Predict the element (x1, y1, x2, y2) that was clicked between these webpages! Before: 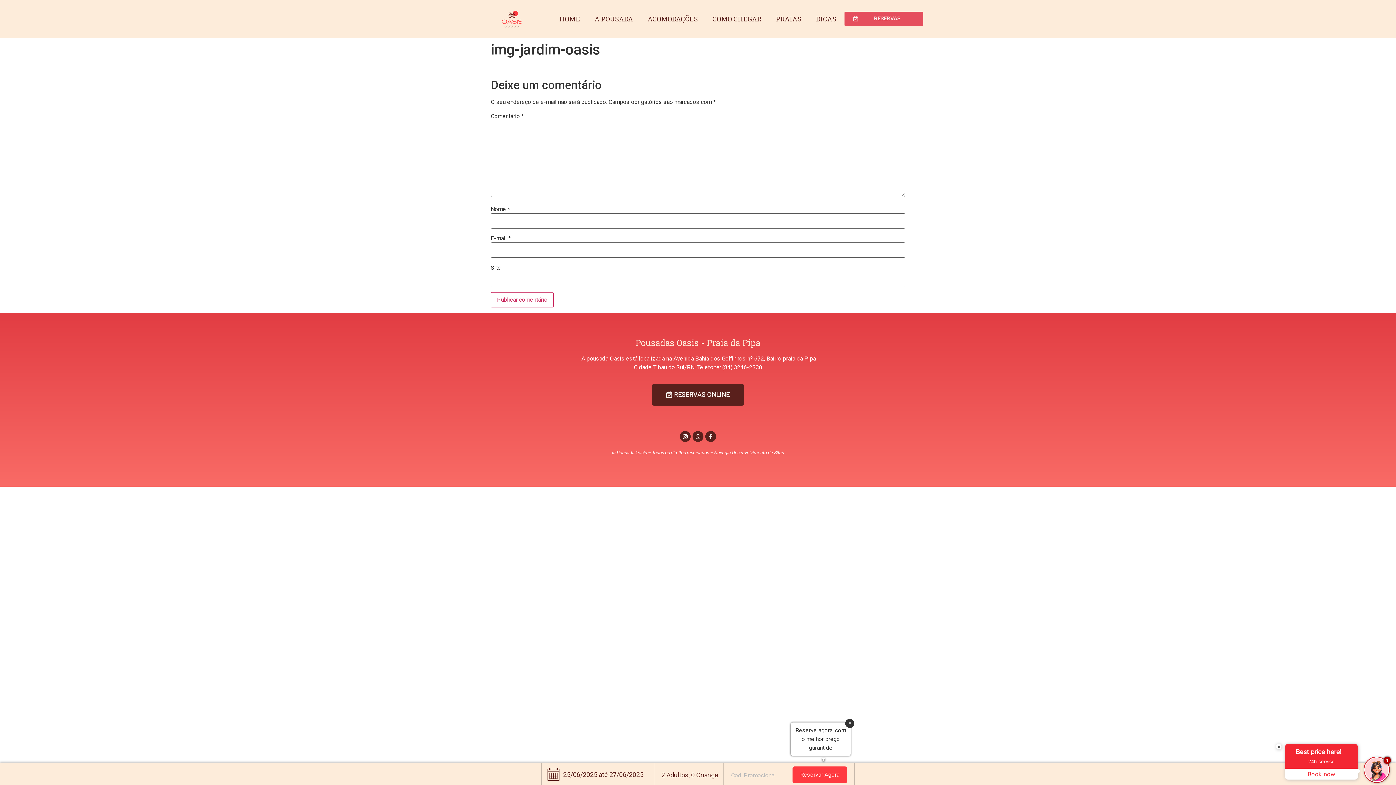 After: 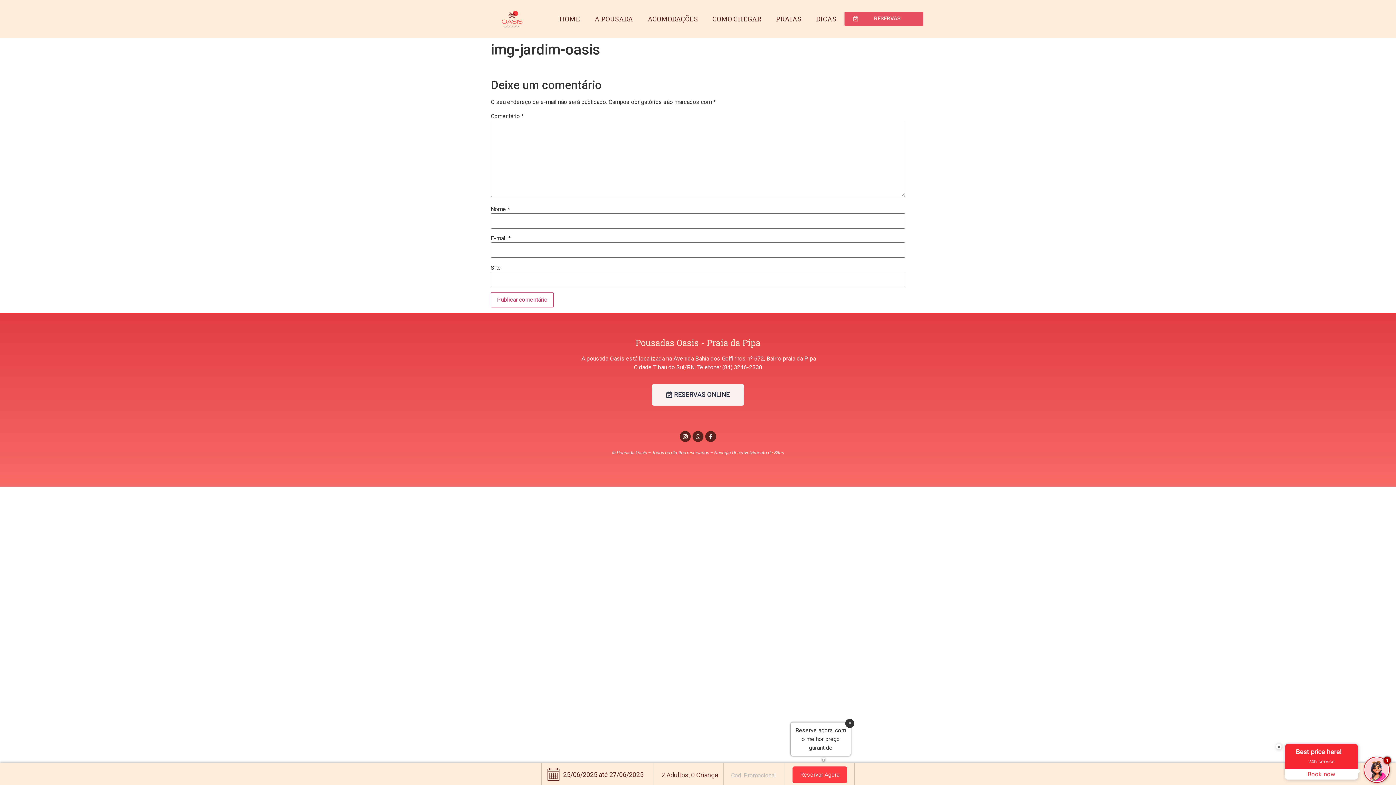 Action: label: RESERVAS ONLINE bbox: (652, 384, 744, 405)